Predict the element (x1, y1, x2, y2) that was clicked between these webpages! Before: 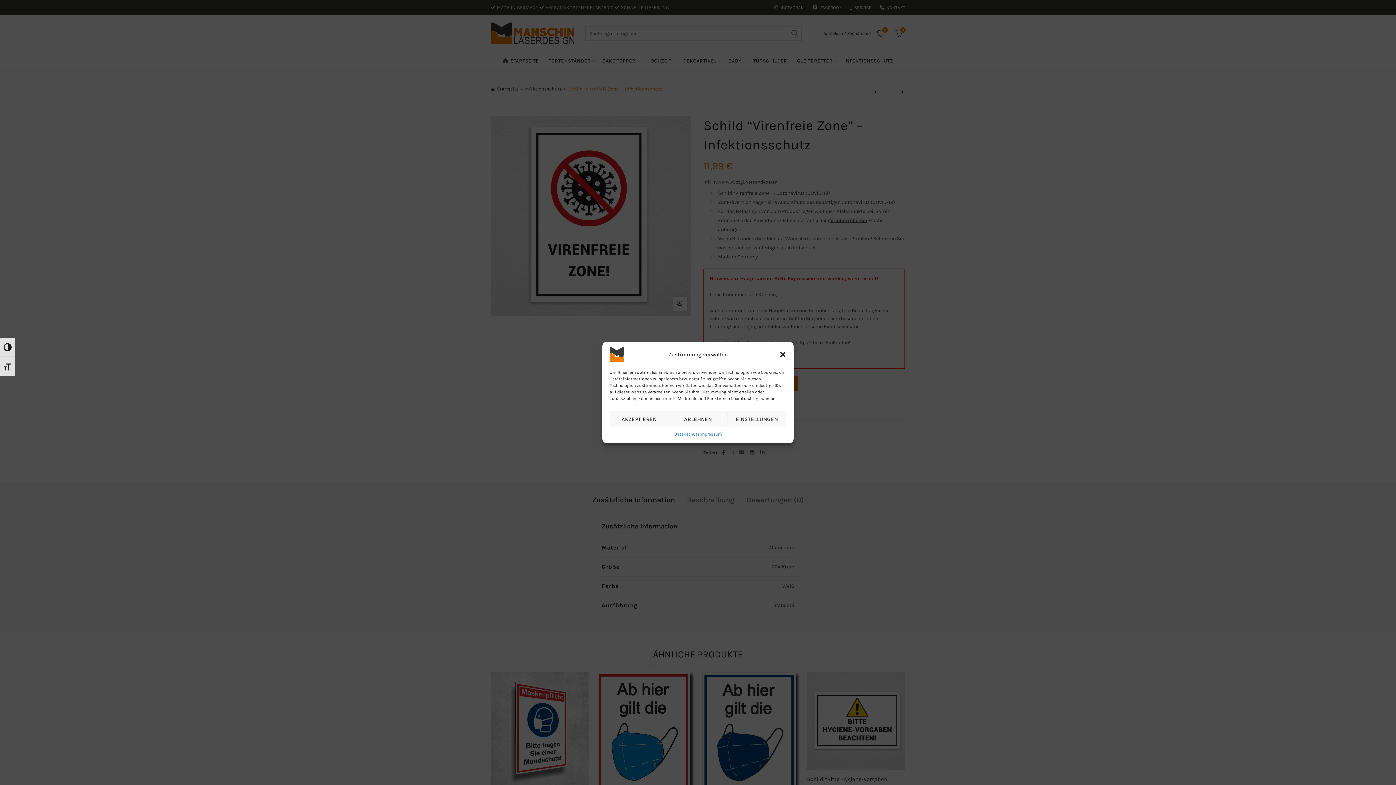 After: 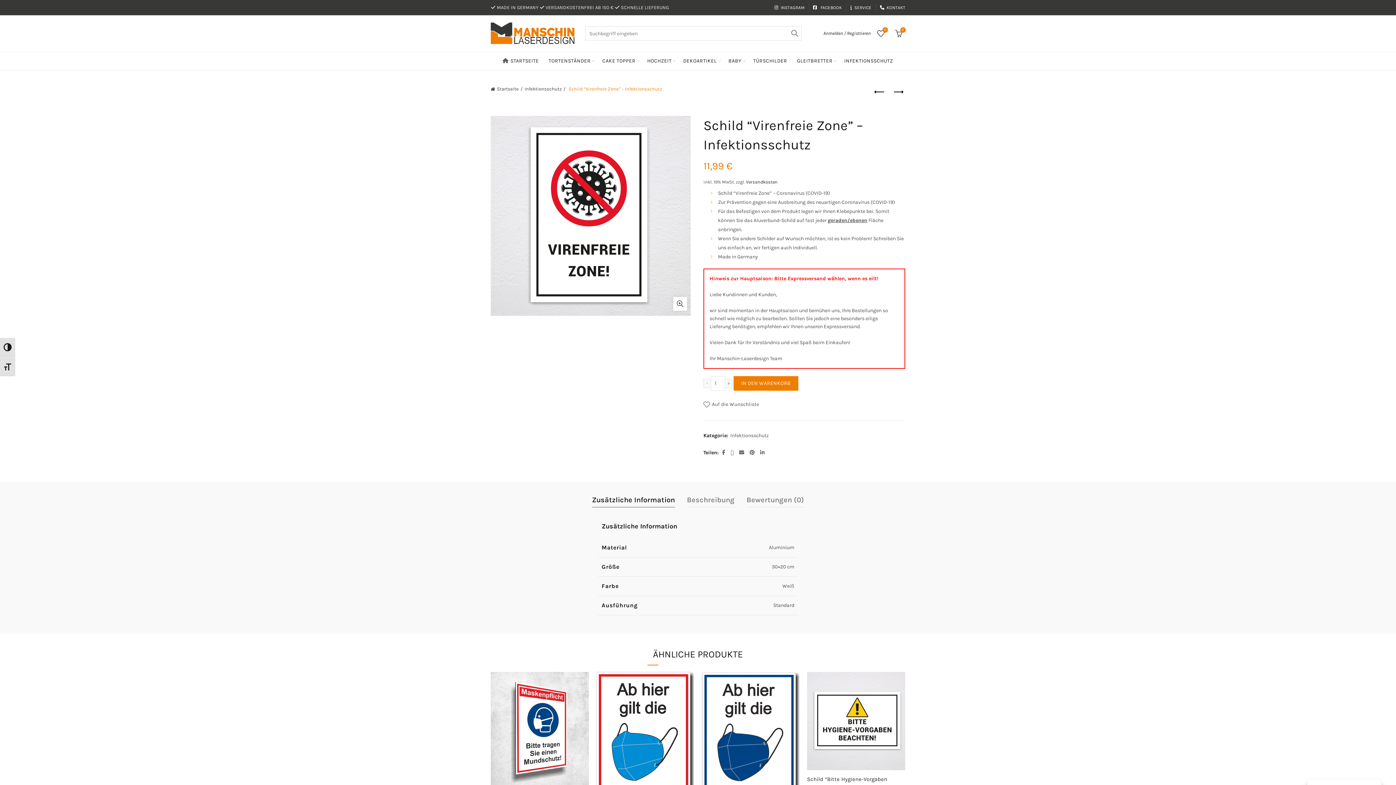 Action: bbox: (609, 411, 668, 427) label: AKZEPTIEREN